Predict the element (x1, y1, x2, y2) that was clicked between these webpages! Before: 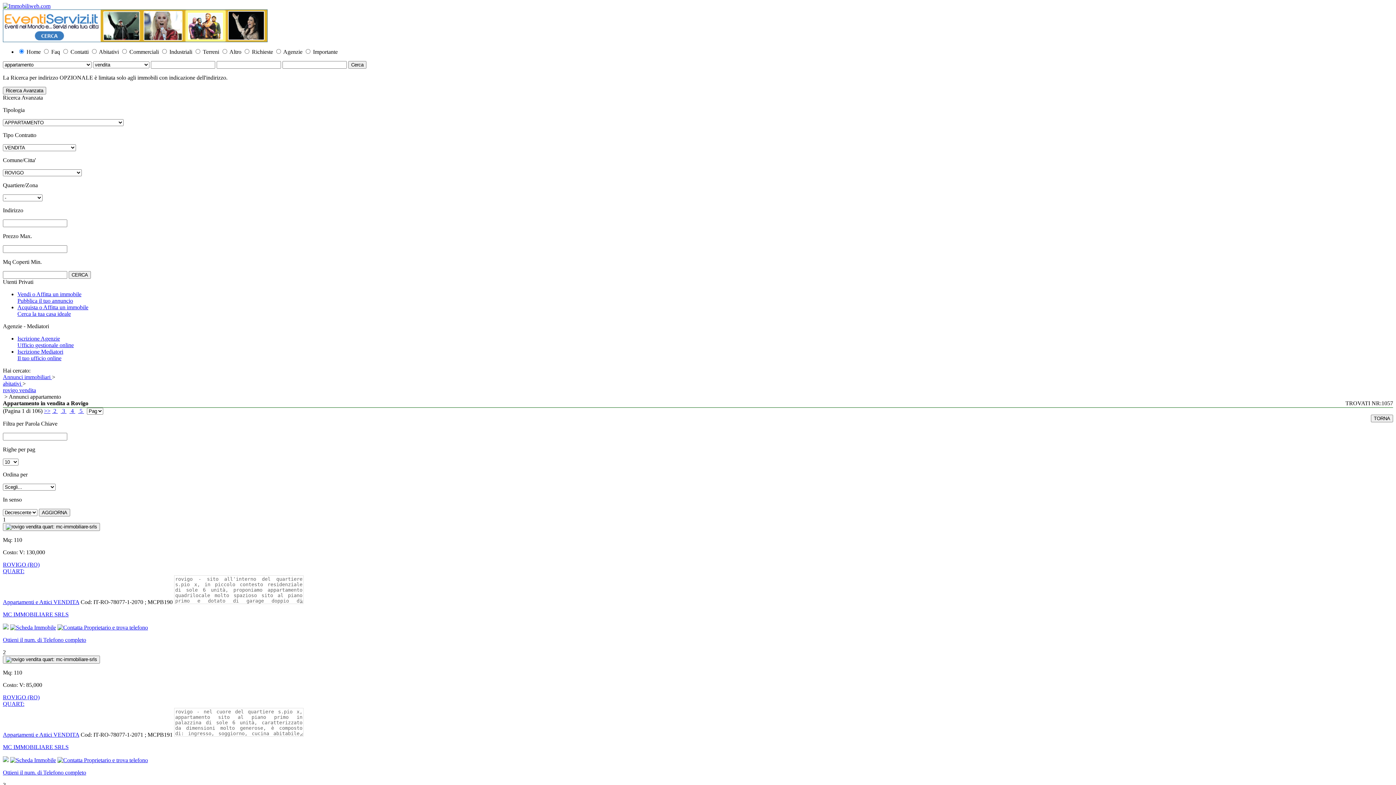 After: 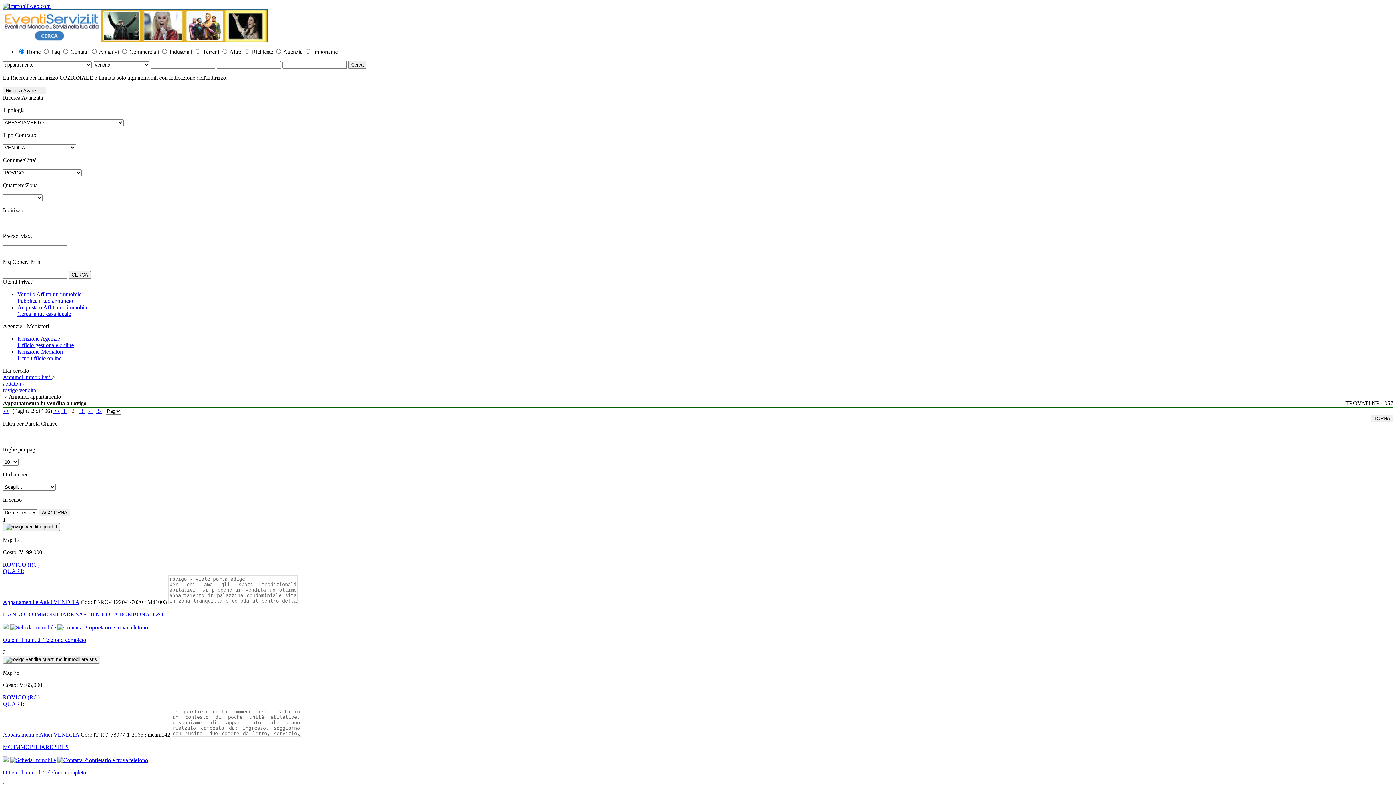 Action: bbox: (52, 408, 57, 414) label:  2 